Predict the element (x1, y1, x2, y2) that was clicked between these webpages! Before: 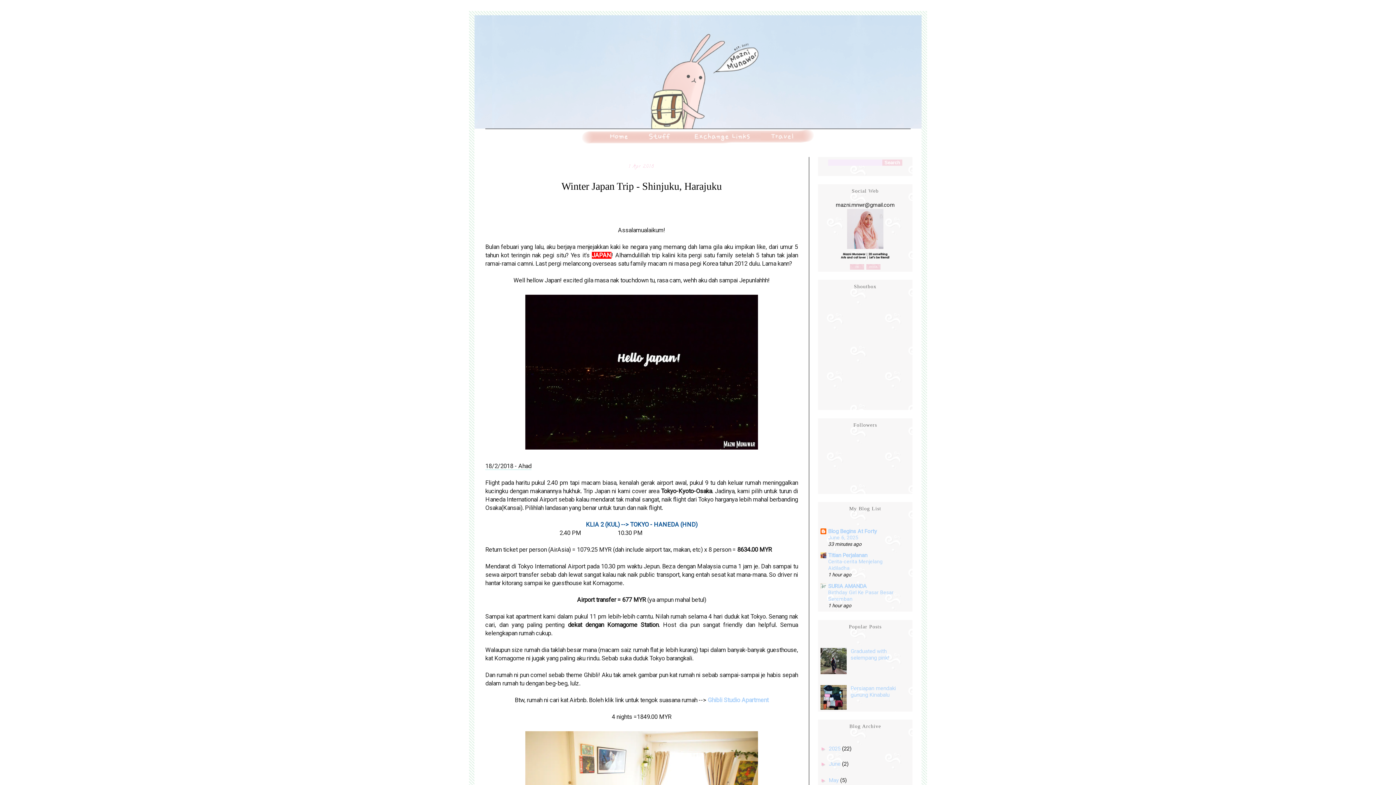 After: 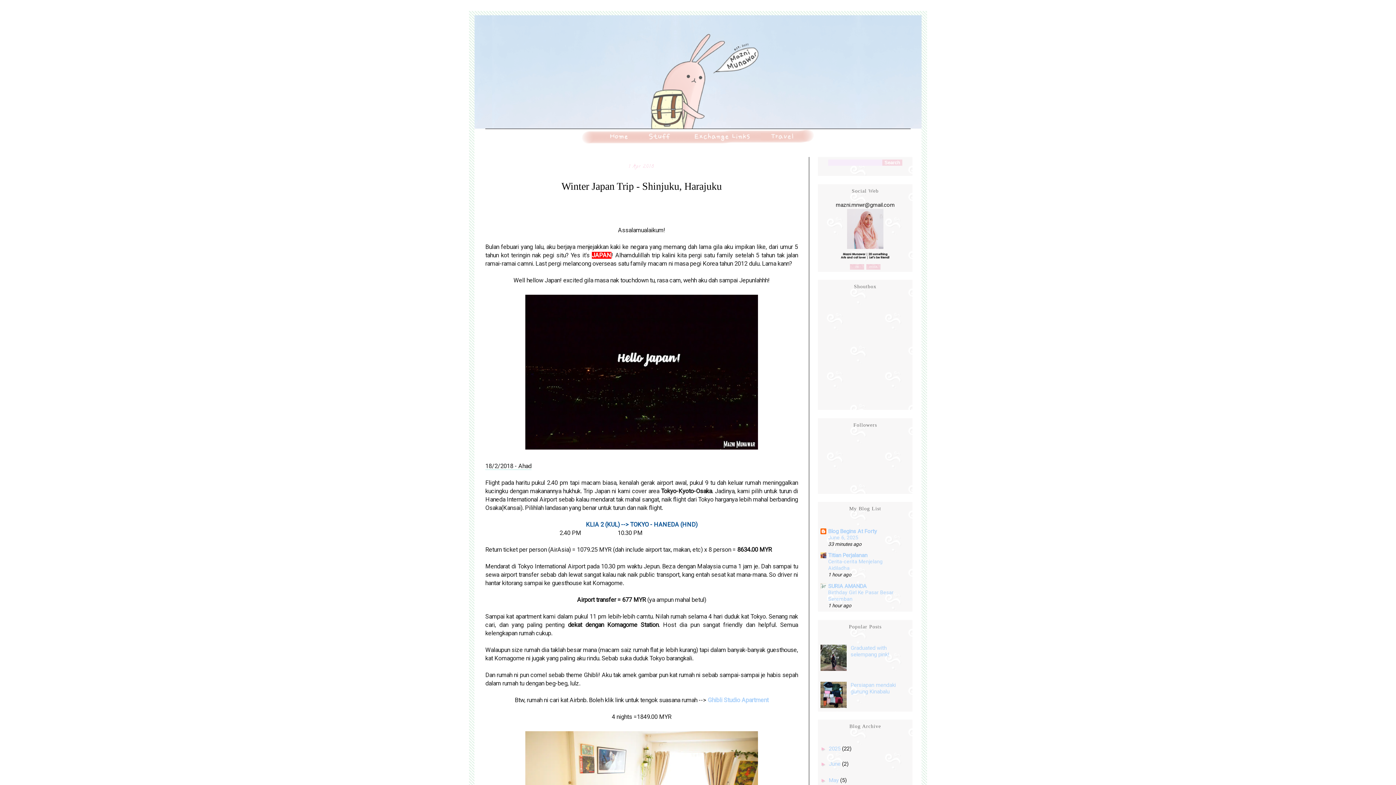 Action: bbox: (820, 706, 849, 713)